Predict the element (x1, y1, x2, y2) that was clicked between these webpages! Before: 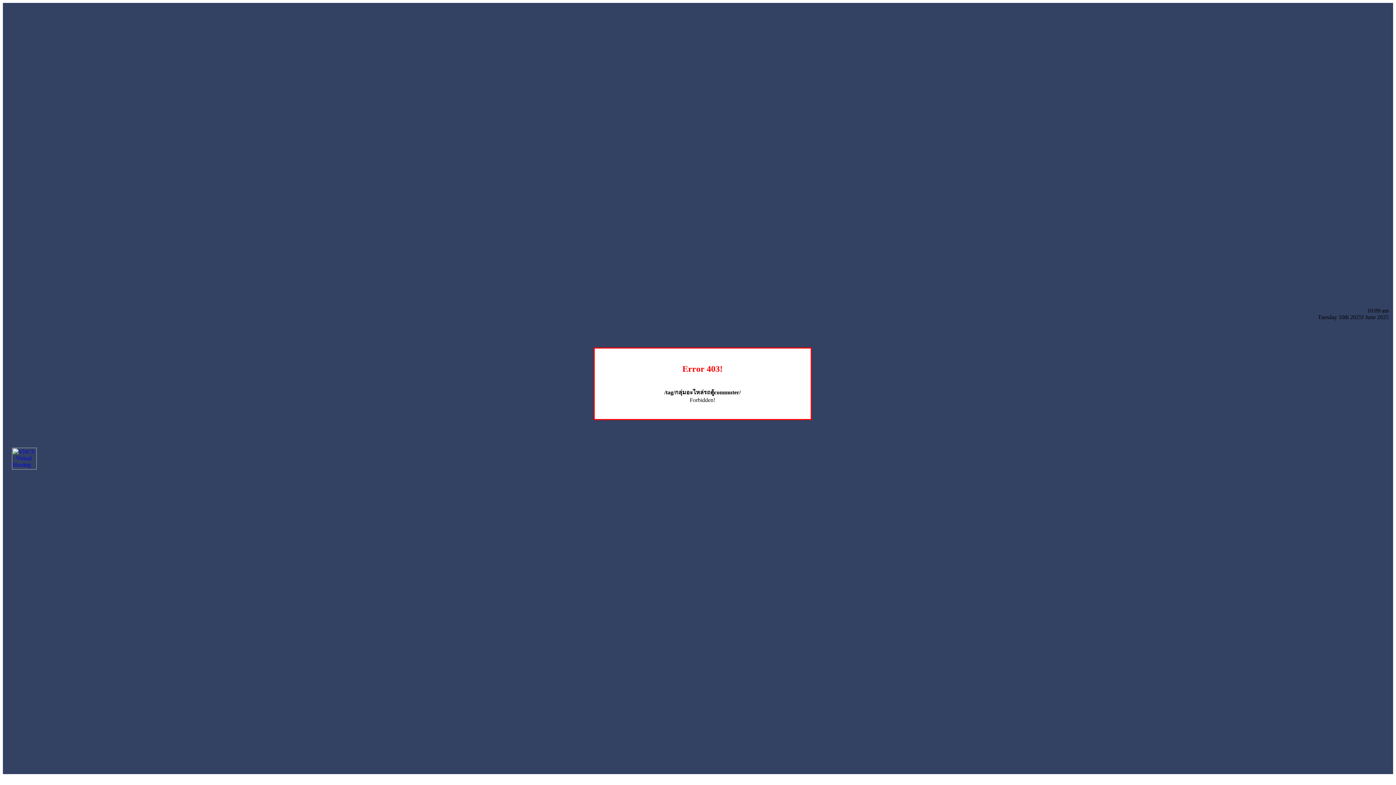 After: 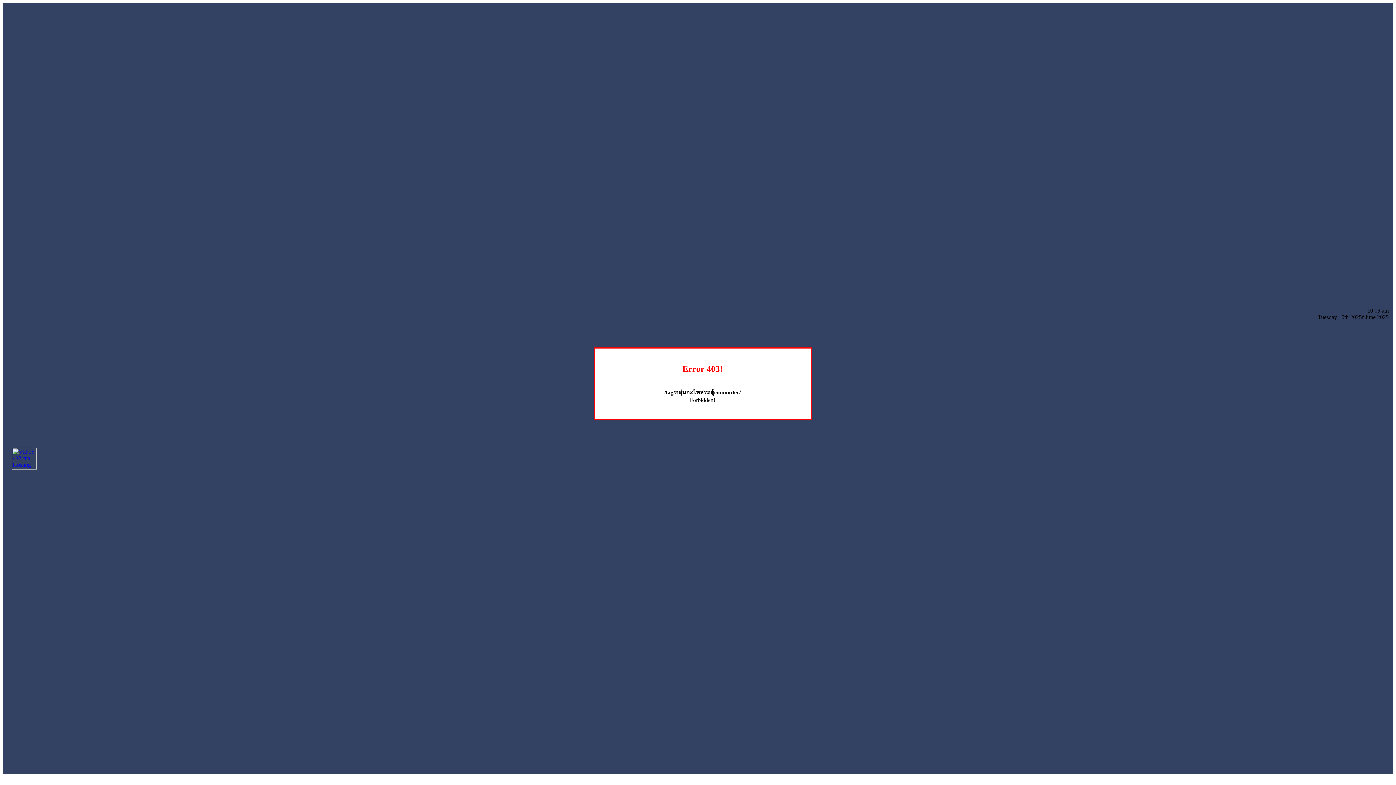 Action: bbox: (12, 464, 36, 470)